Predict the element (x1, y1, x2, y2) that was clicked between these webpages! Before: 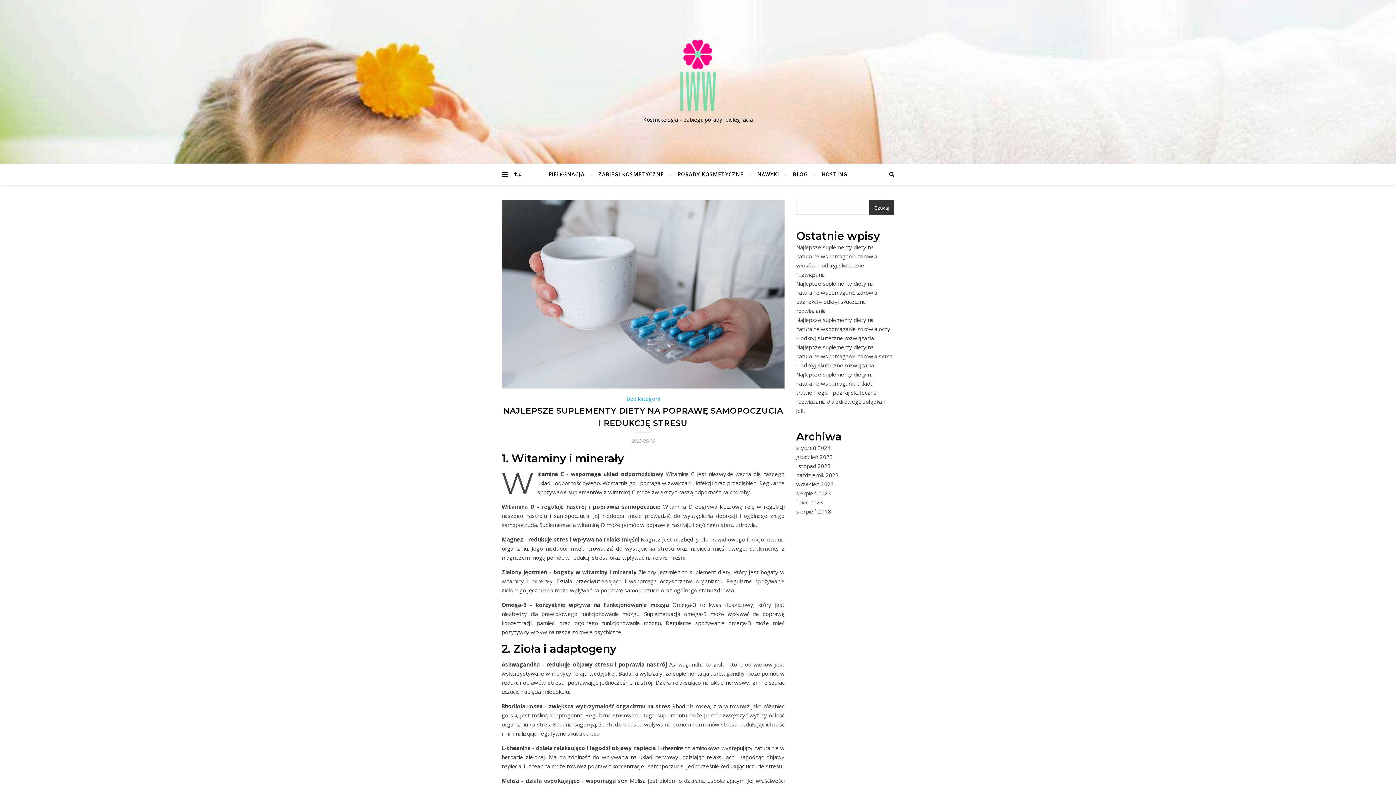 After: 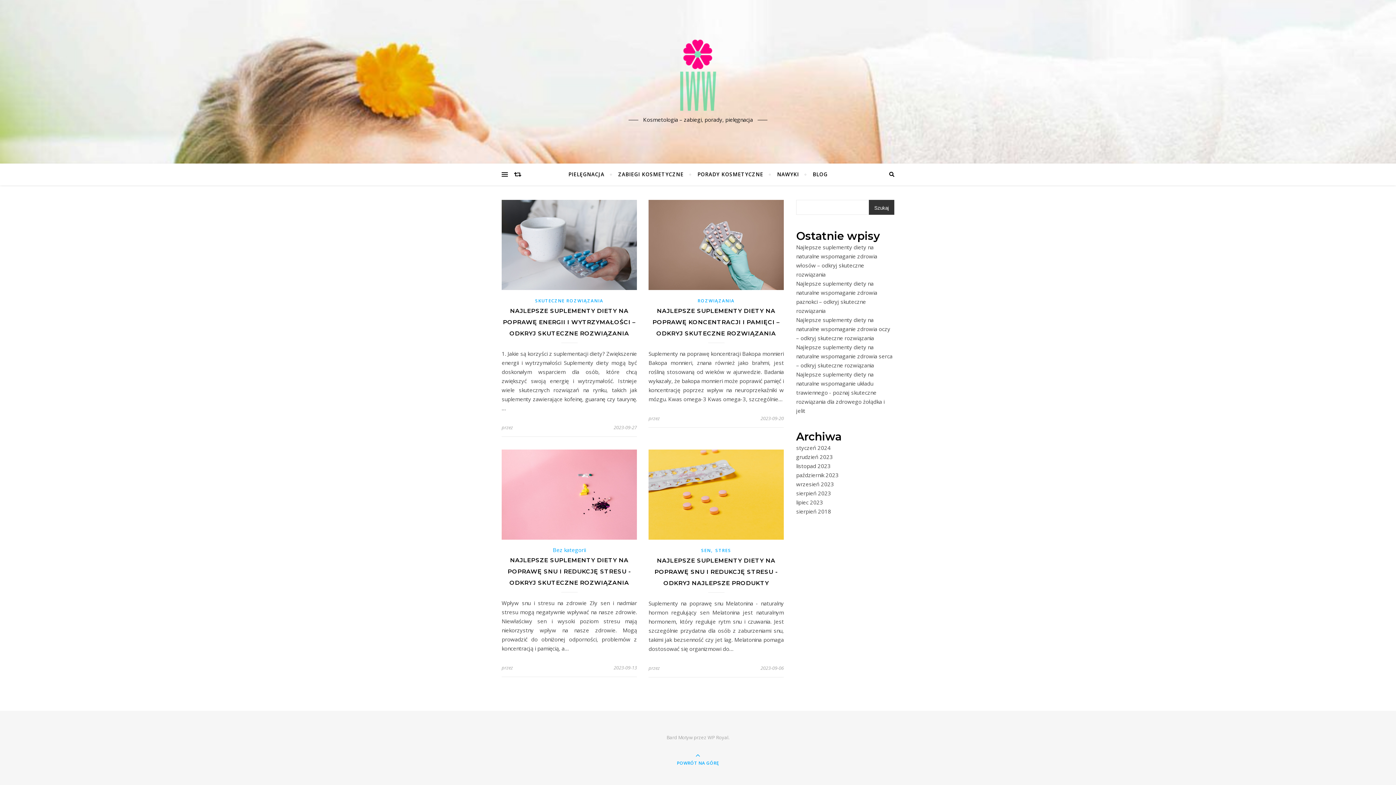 Action: label: wrzesień 2023 bbox: (796, 480, 834, 488)